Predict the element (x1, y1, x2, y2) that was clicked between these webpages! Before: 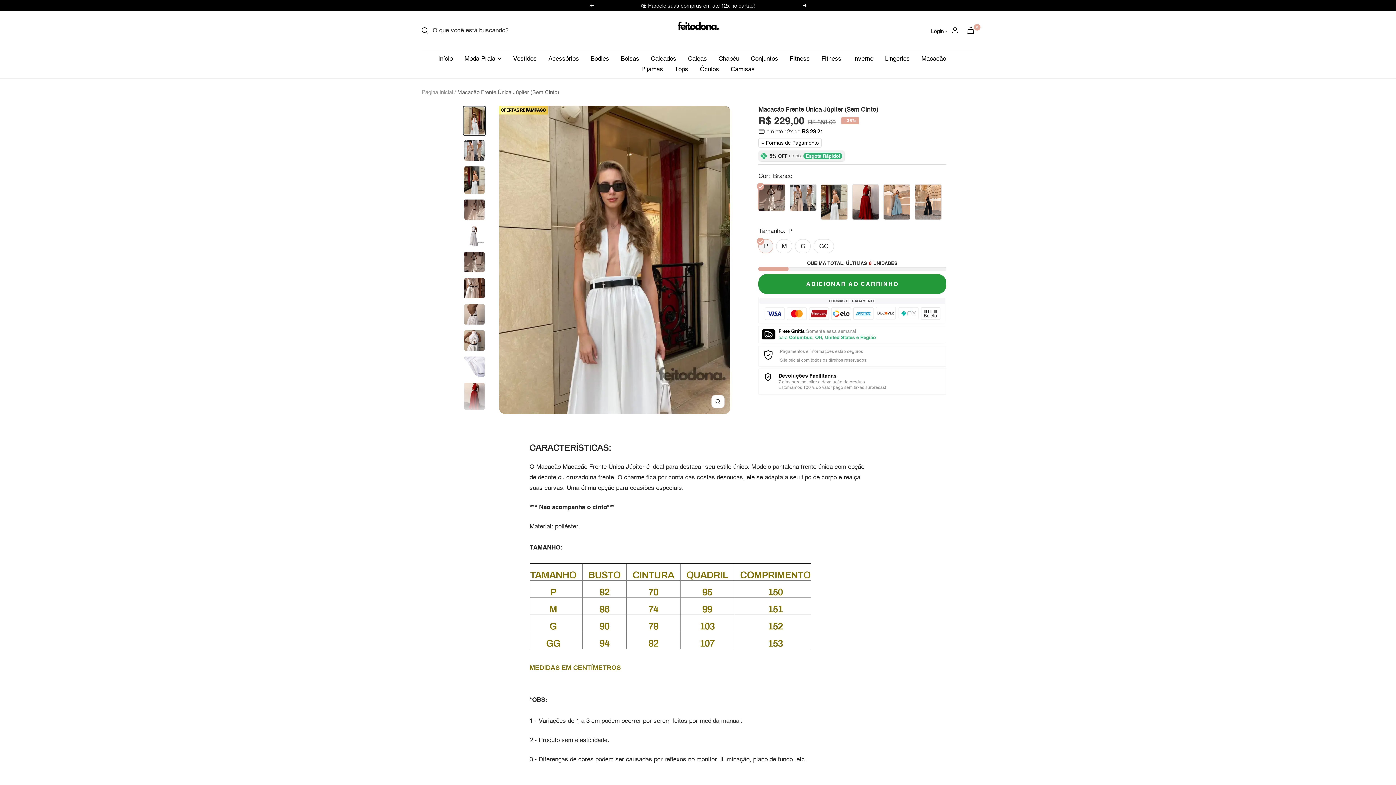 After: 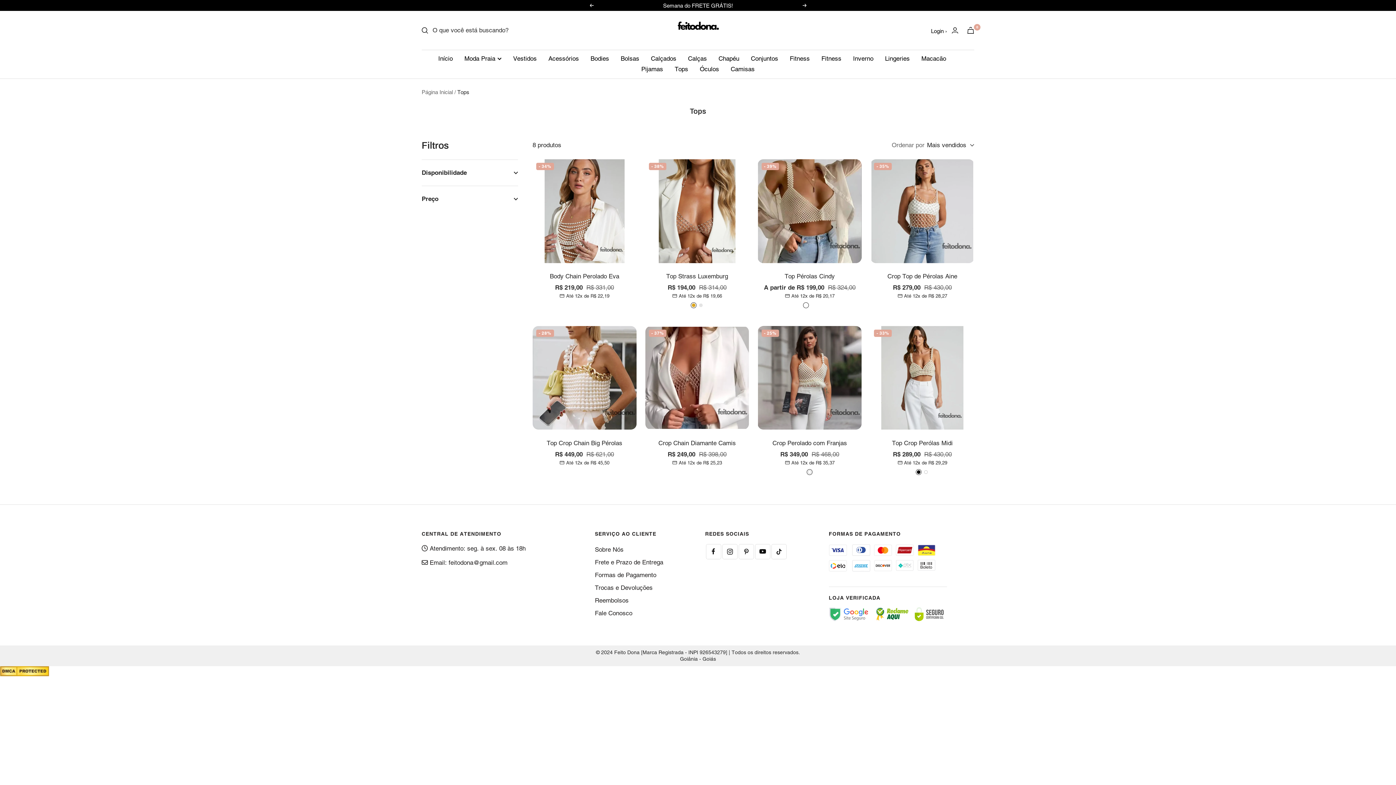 Action: label: Tops bbox: (674, 64, 688, 74)